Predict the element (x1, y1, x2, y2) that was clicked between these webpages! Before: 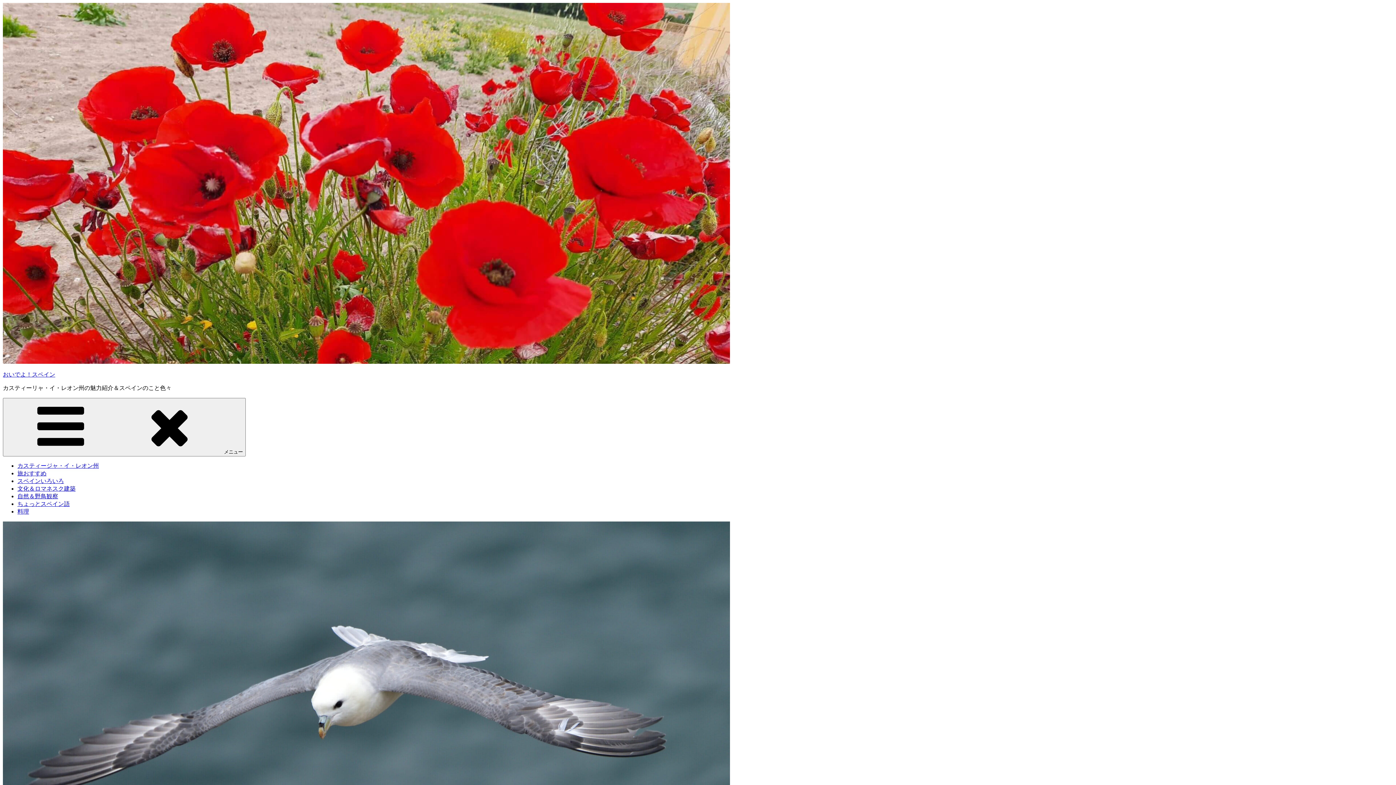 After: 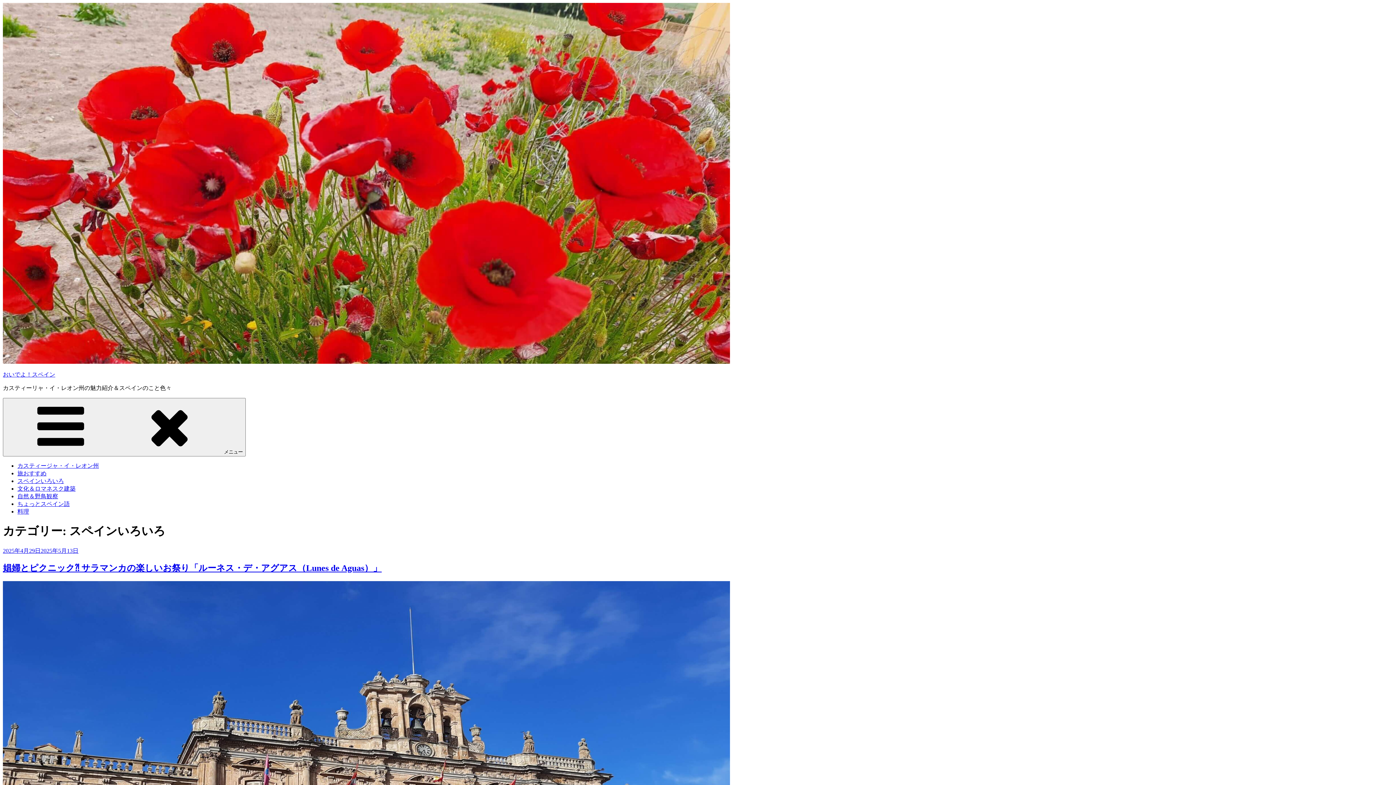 Action: label: スペインいろいろ bbox: (17, 478, 64, 484)